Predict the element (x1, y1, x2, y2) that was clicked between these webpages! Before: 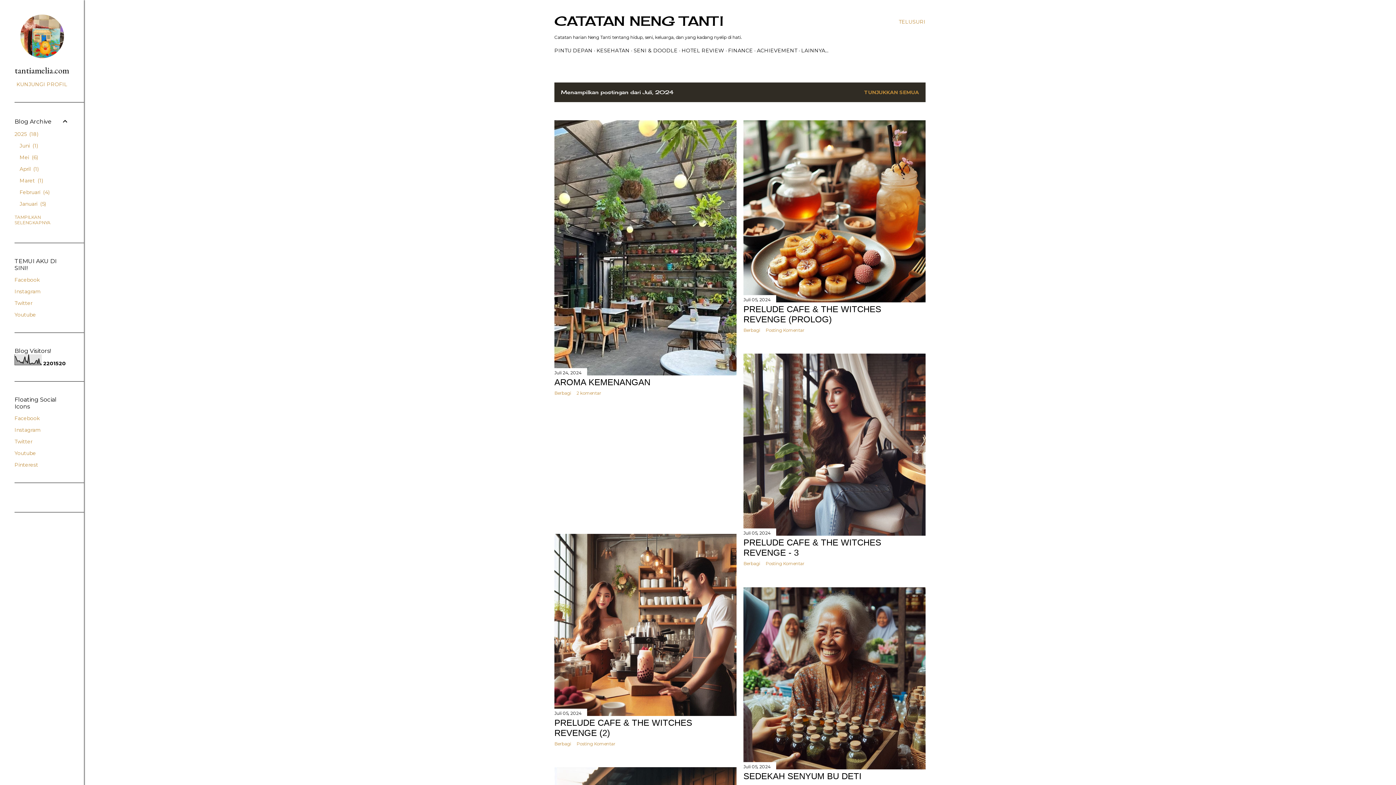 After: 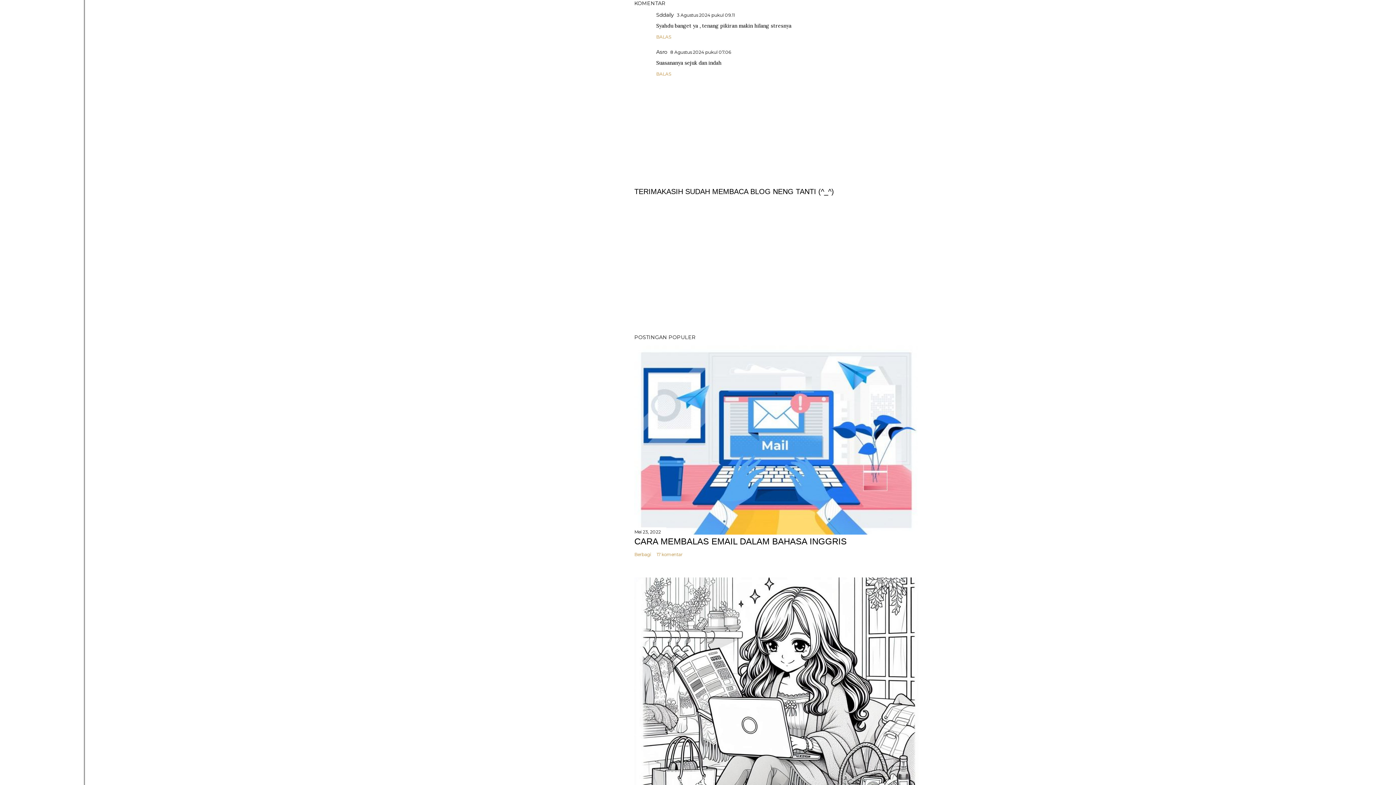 Action: bbox: (576, 390, 601, 396) label: 2 komentar